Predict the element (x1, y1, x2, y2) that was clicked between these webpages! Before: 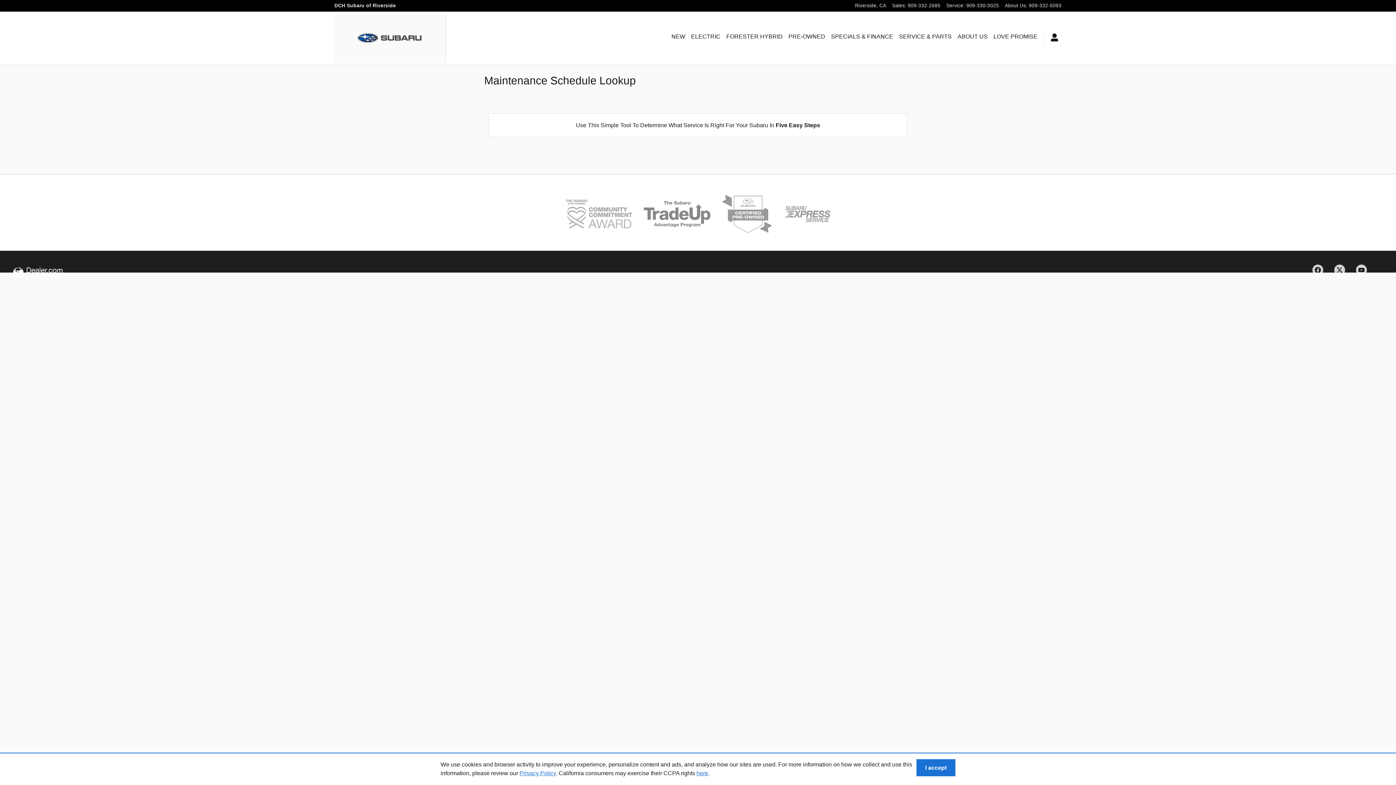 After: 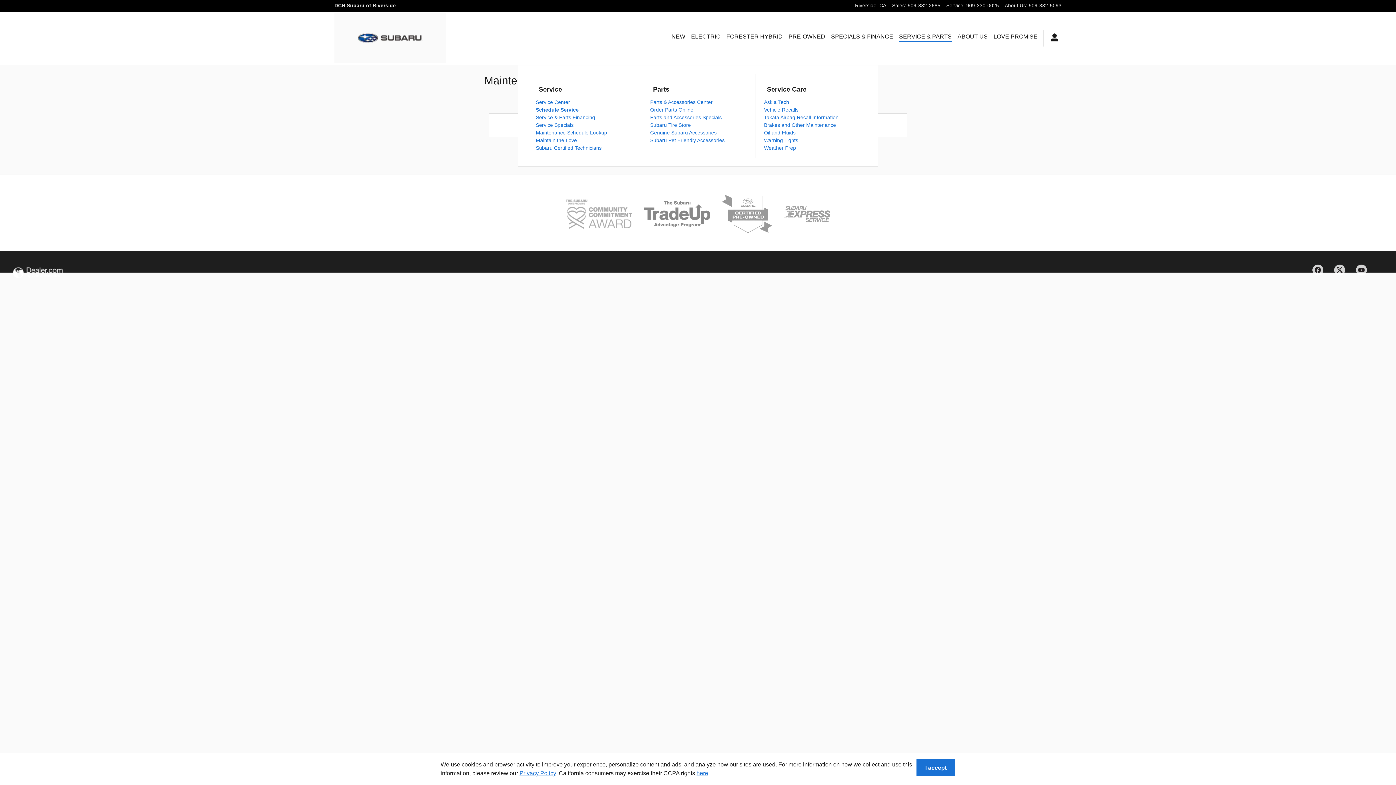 Action: label: SERVICE & PARTS bbox: (899, 30, 952, 42)